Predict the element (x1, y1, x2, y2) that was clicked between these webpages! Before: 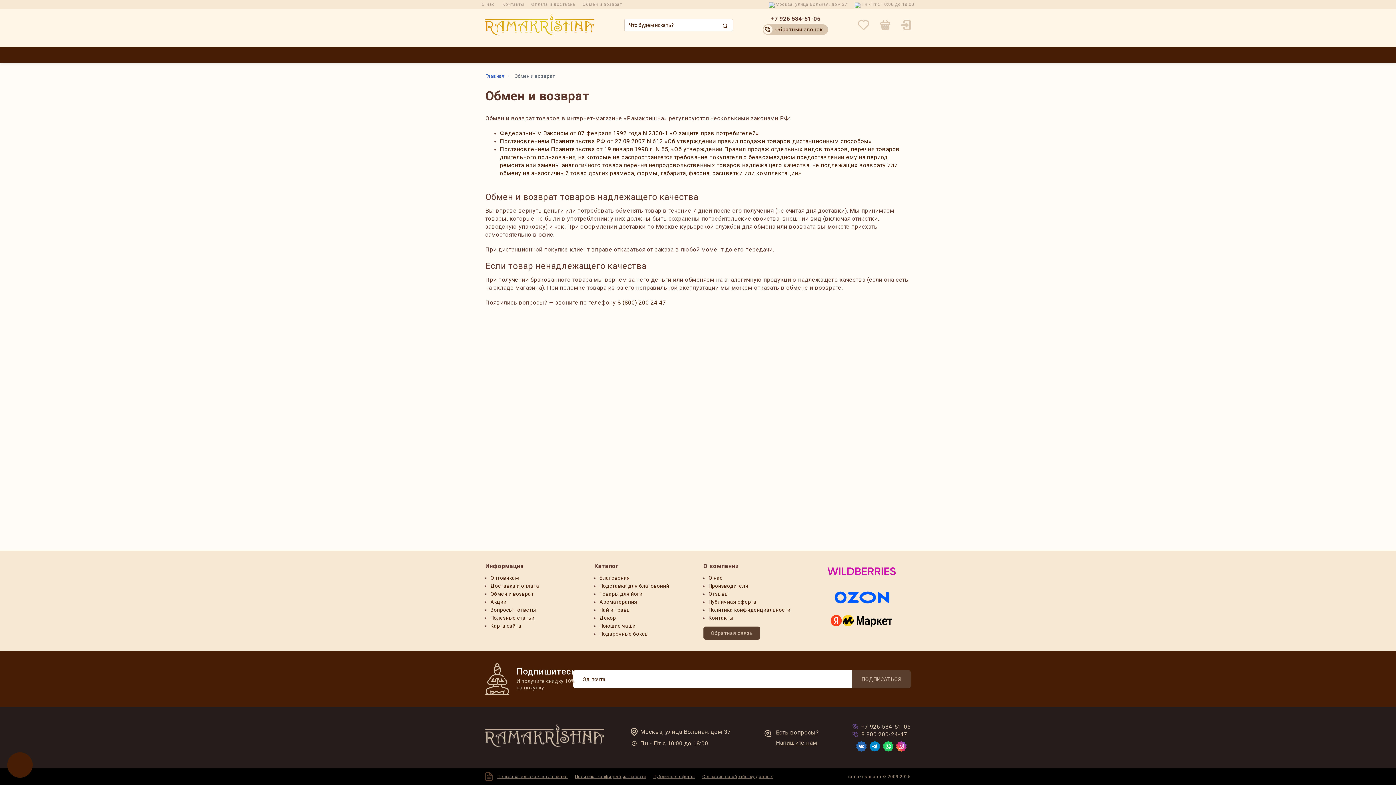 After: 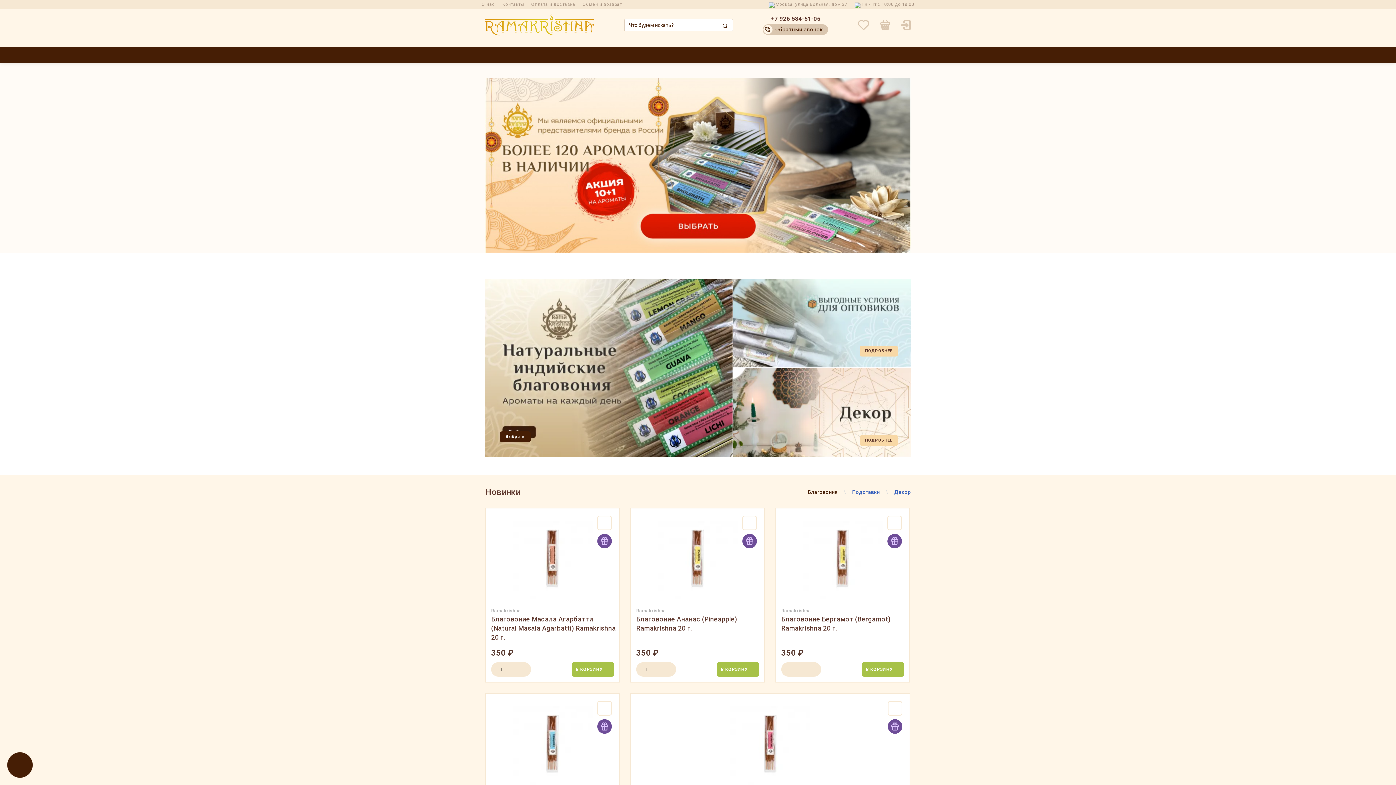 Action: bbox: (901, 20, 910, 30)